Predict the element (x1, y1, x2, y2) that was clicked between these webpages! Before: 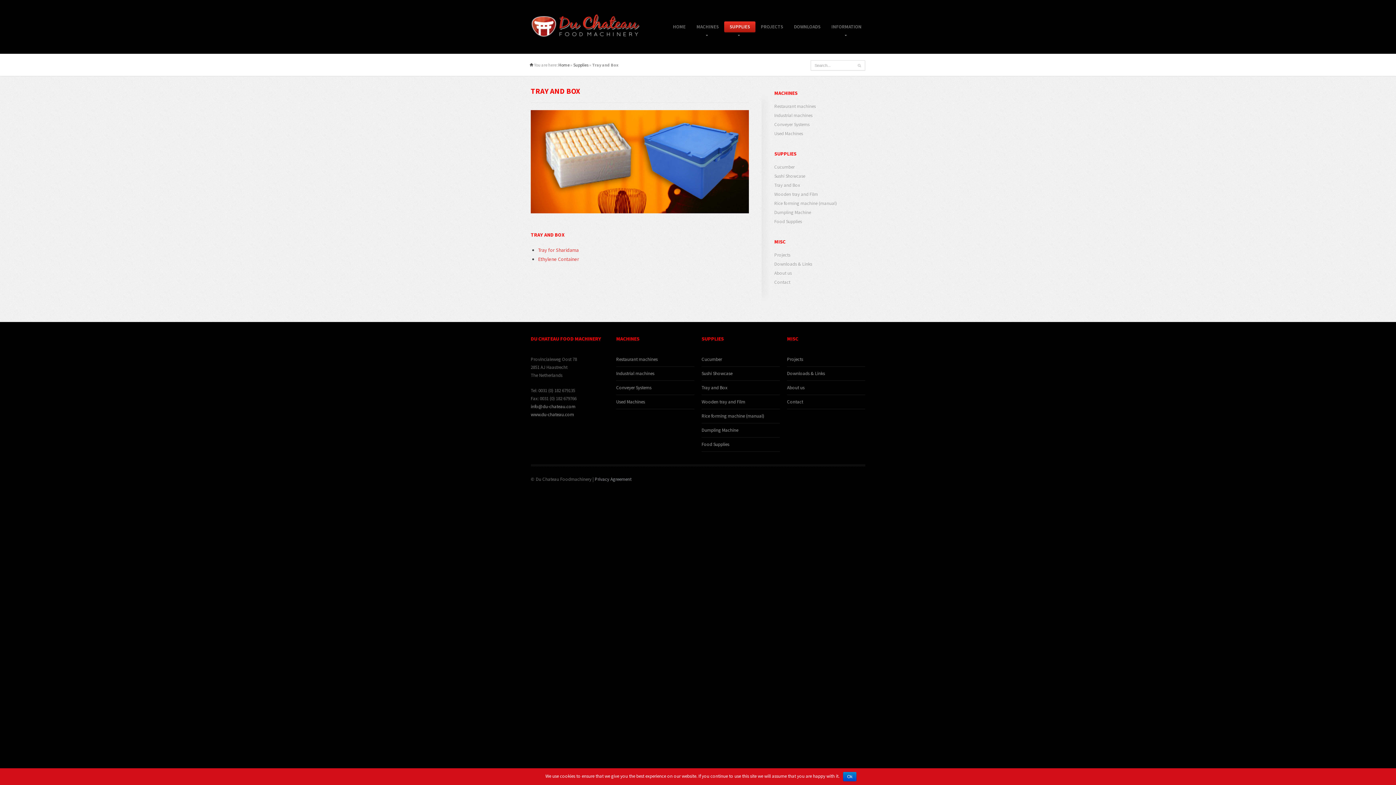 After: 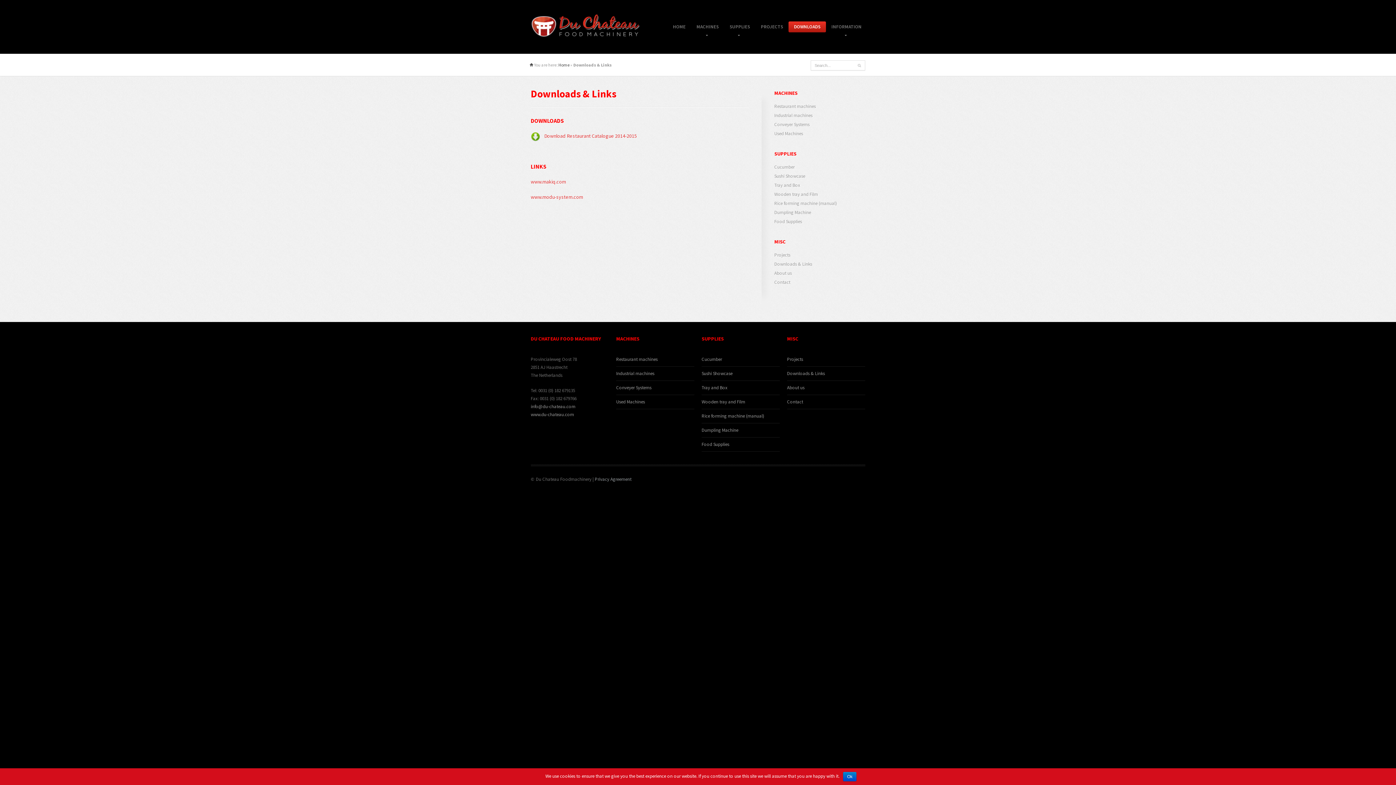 Action: bbox: (788, 21, 826, 32) label: DOWNLOADS